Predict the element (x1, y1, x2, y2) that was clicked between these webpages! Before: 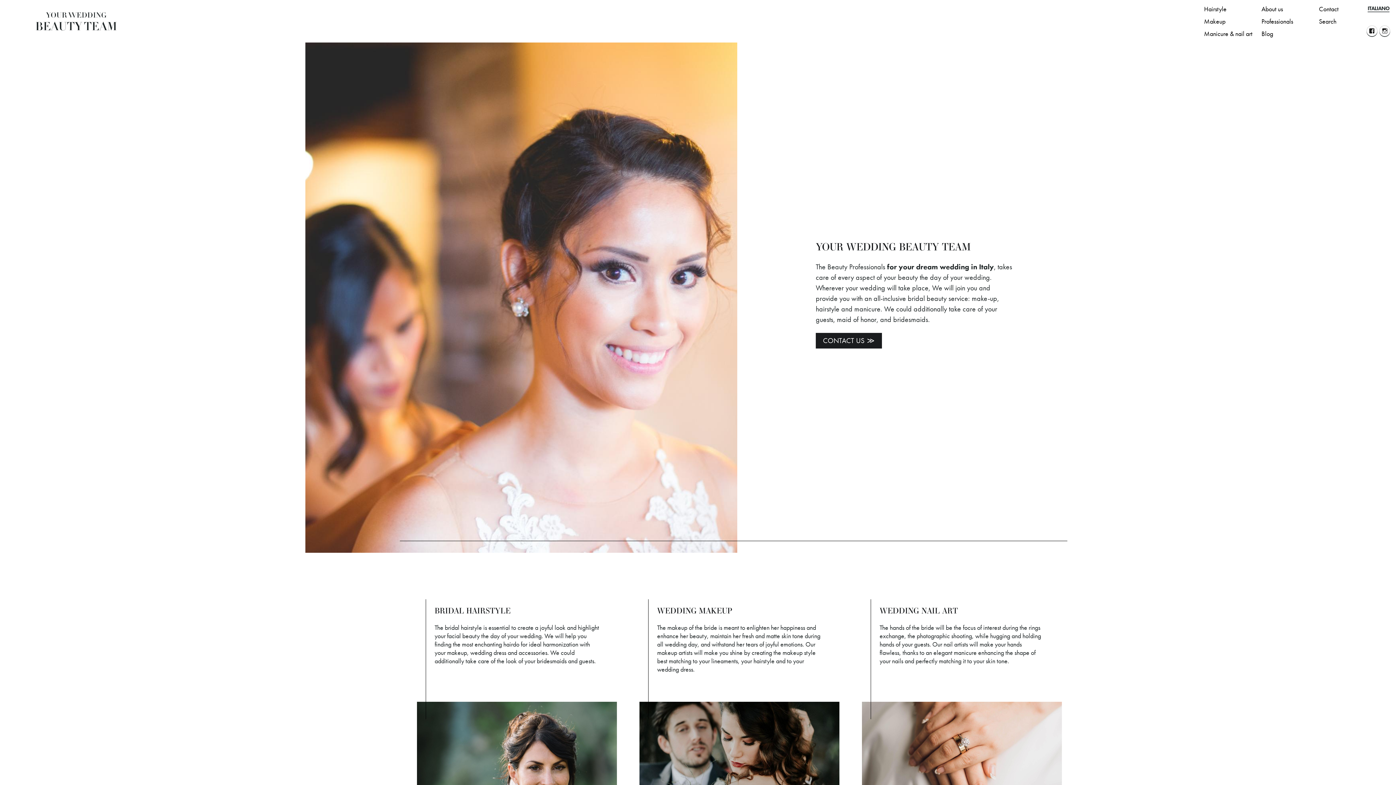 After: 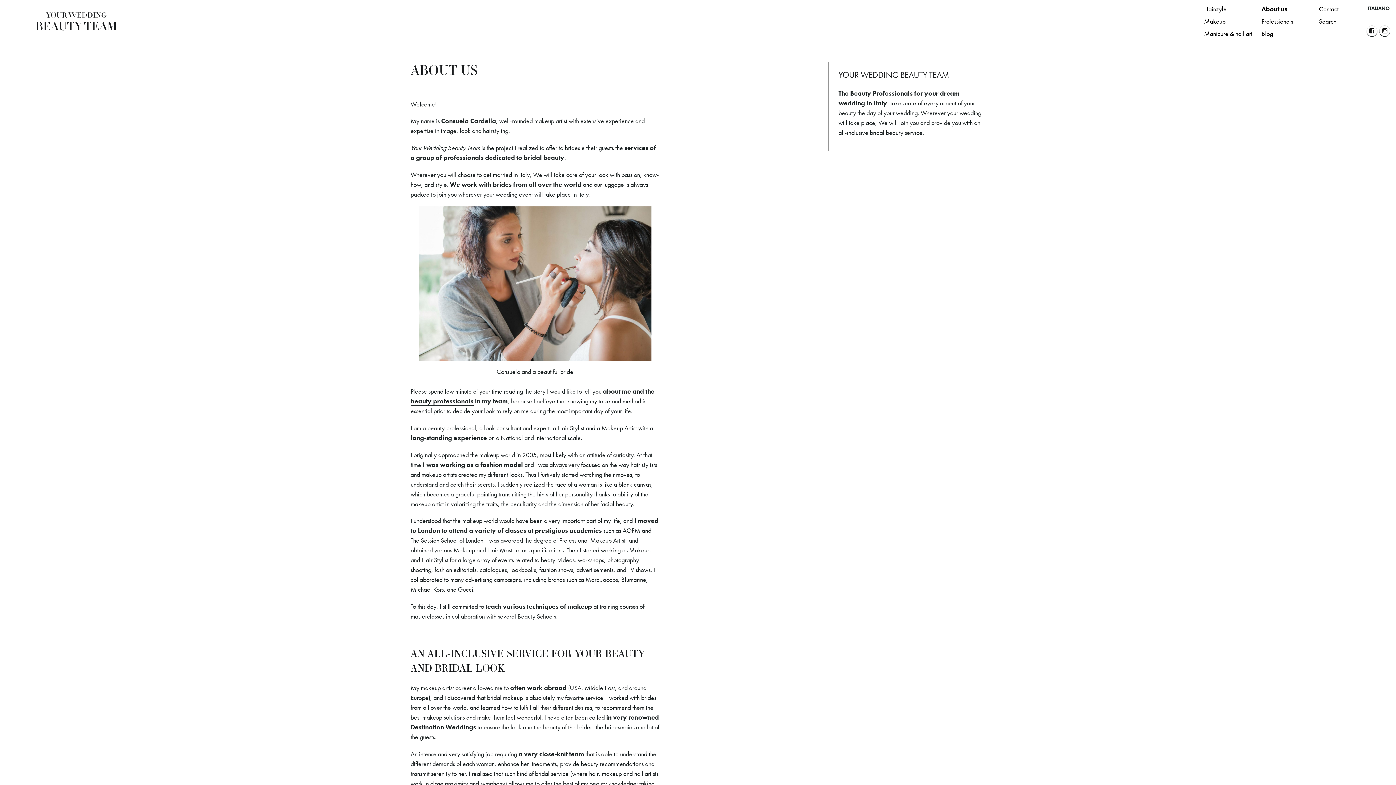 Action: bbox: (1261, 3, 1310, 13) label: About us